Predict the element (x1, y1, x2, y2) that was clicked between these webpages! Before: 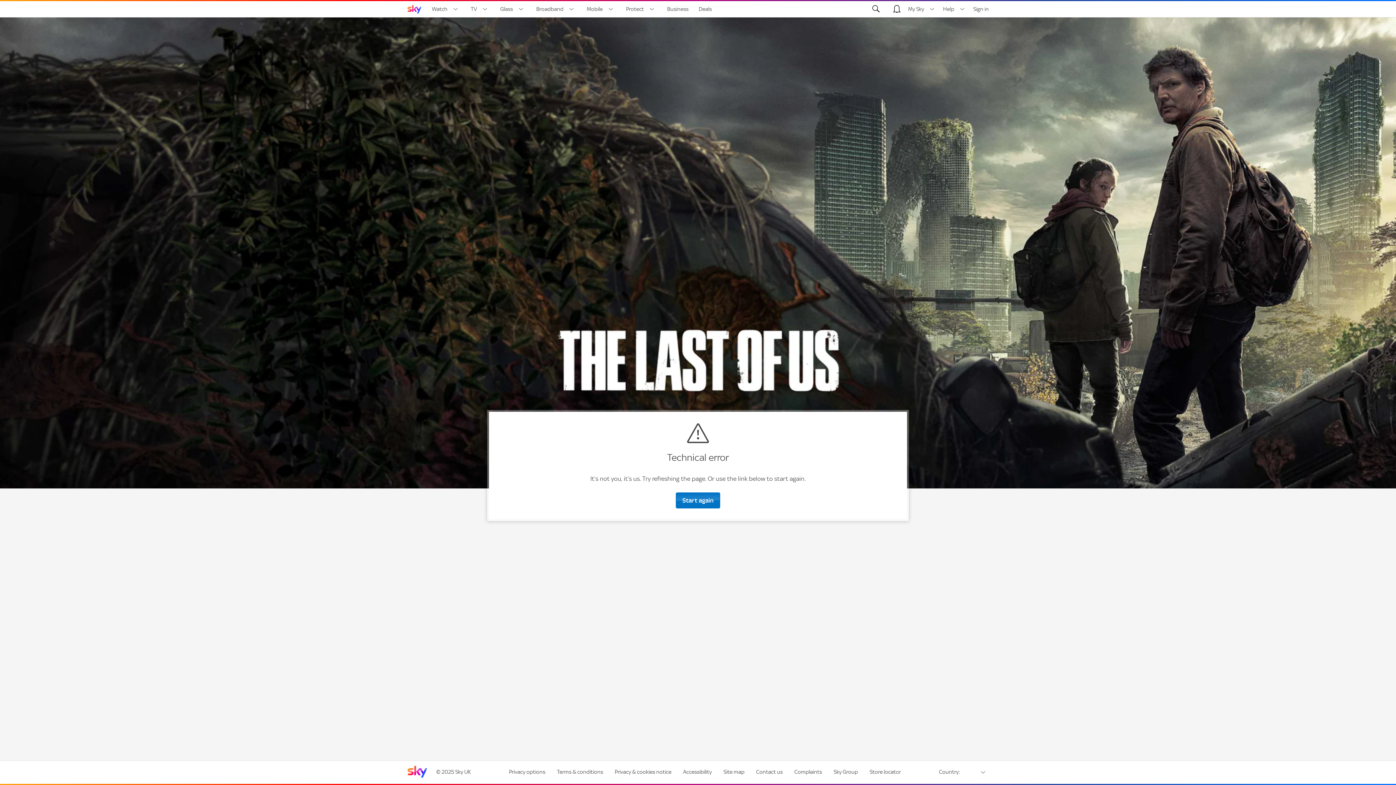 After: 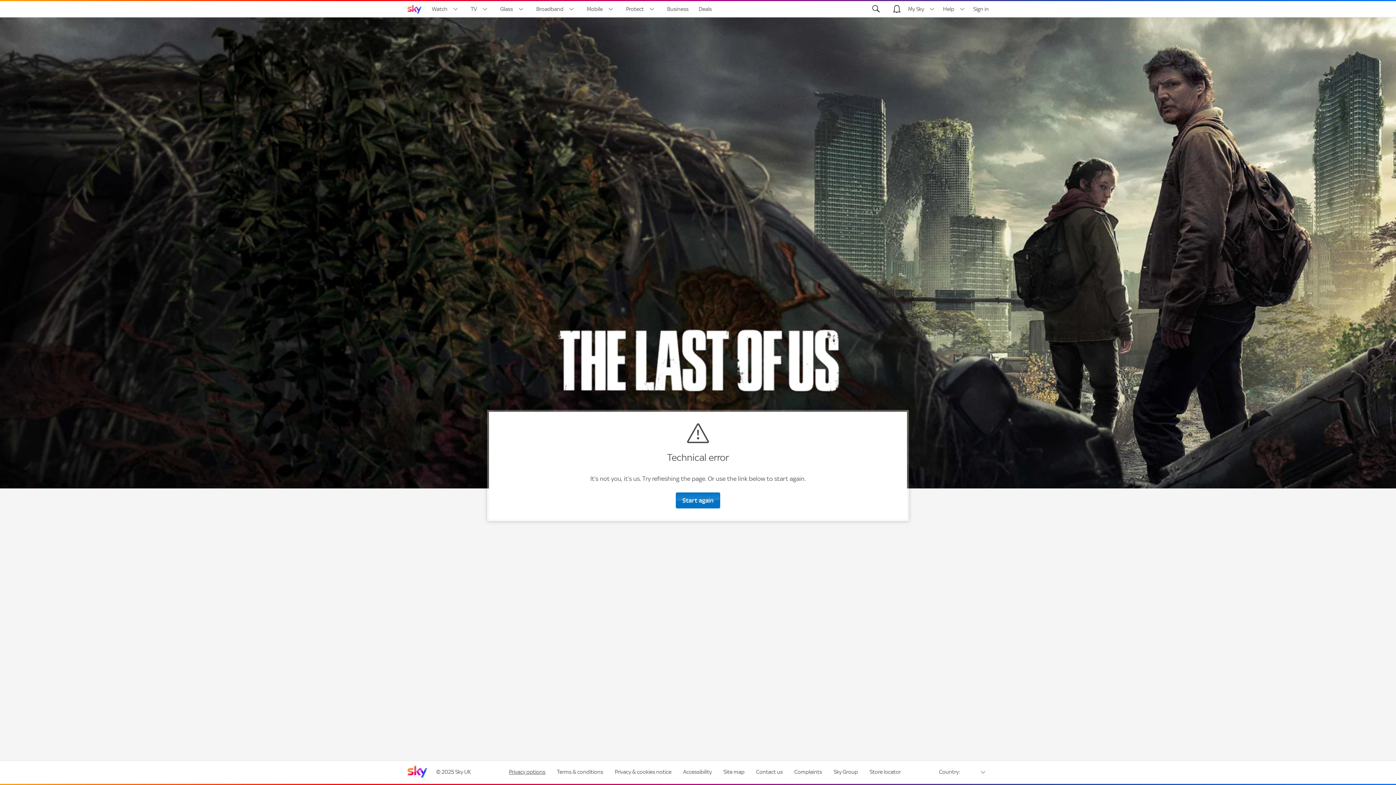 Action: bbox: (504, 764, 549, 779) label: Privacy options